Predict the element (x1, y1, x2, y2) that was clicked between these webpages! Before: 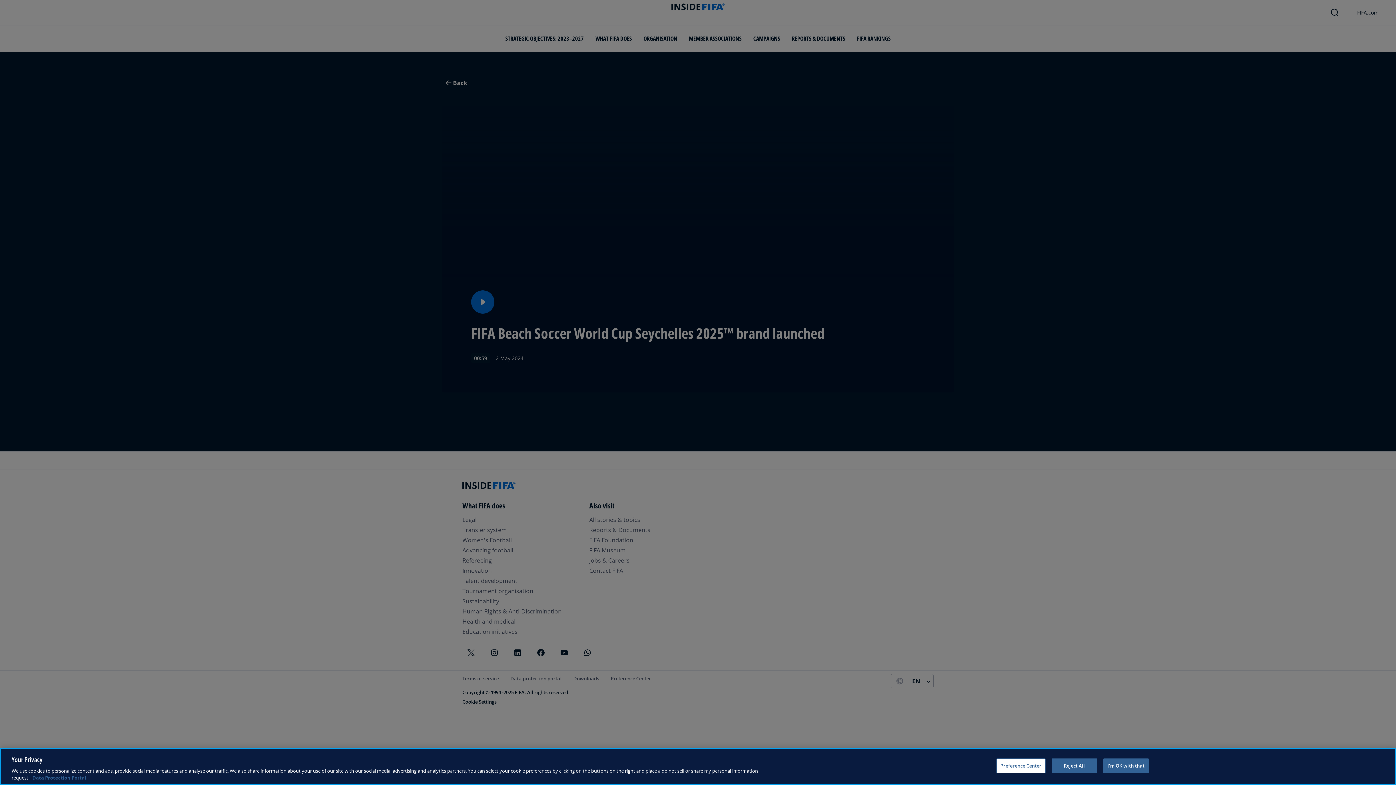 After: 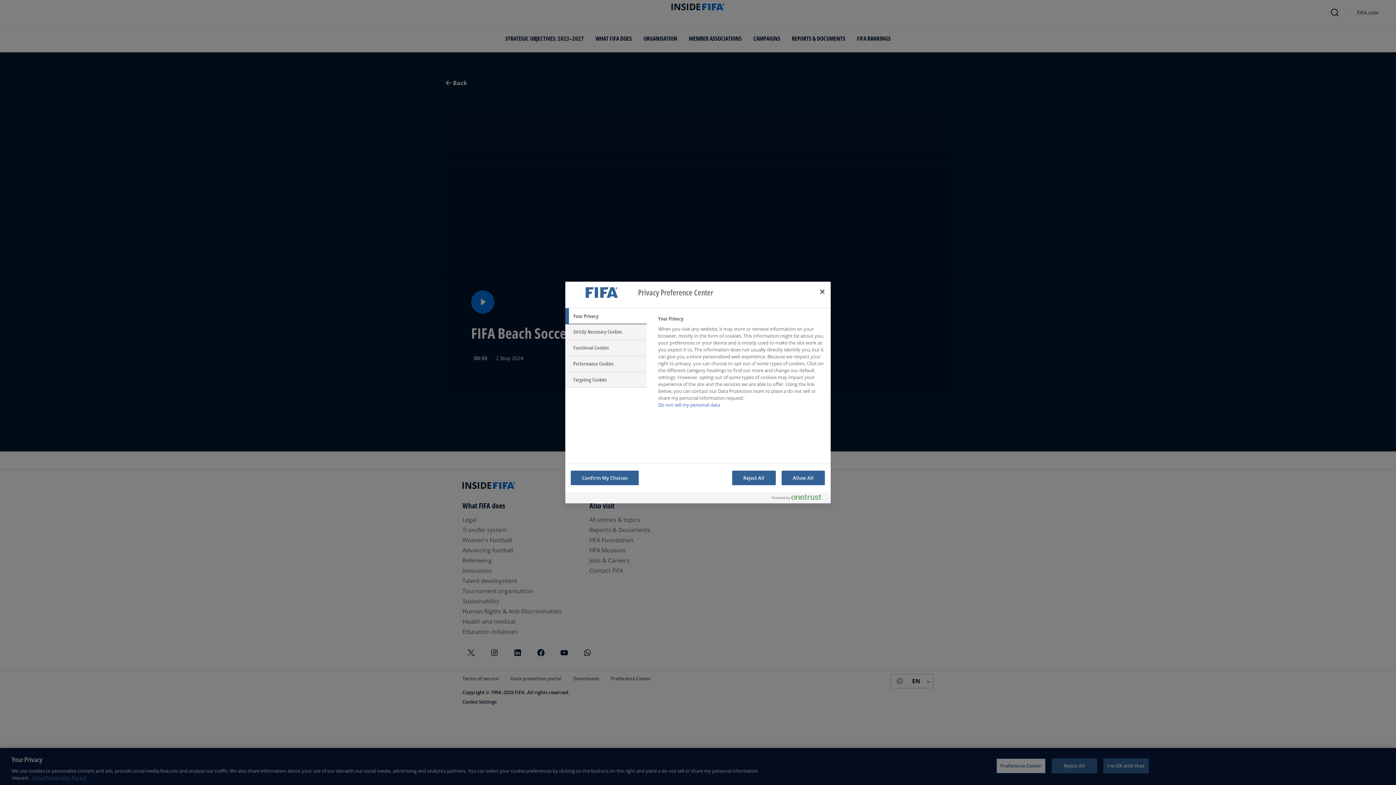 Action: label: Preference Center bbox: (996, 758, 1045, 773)